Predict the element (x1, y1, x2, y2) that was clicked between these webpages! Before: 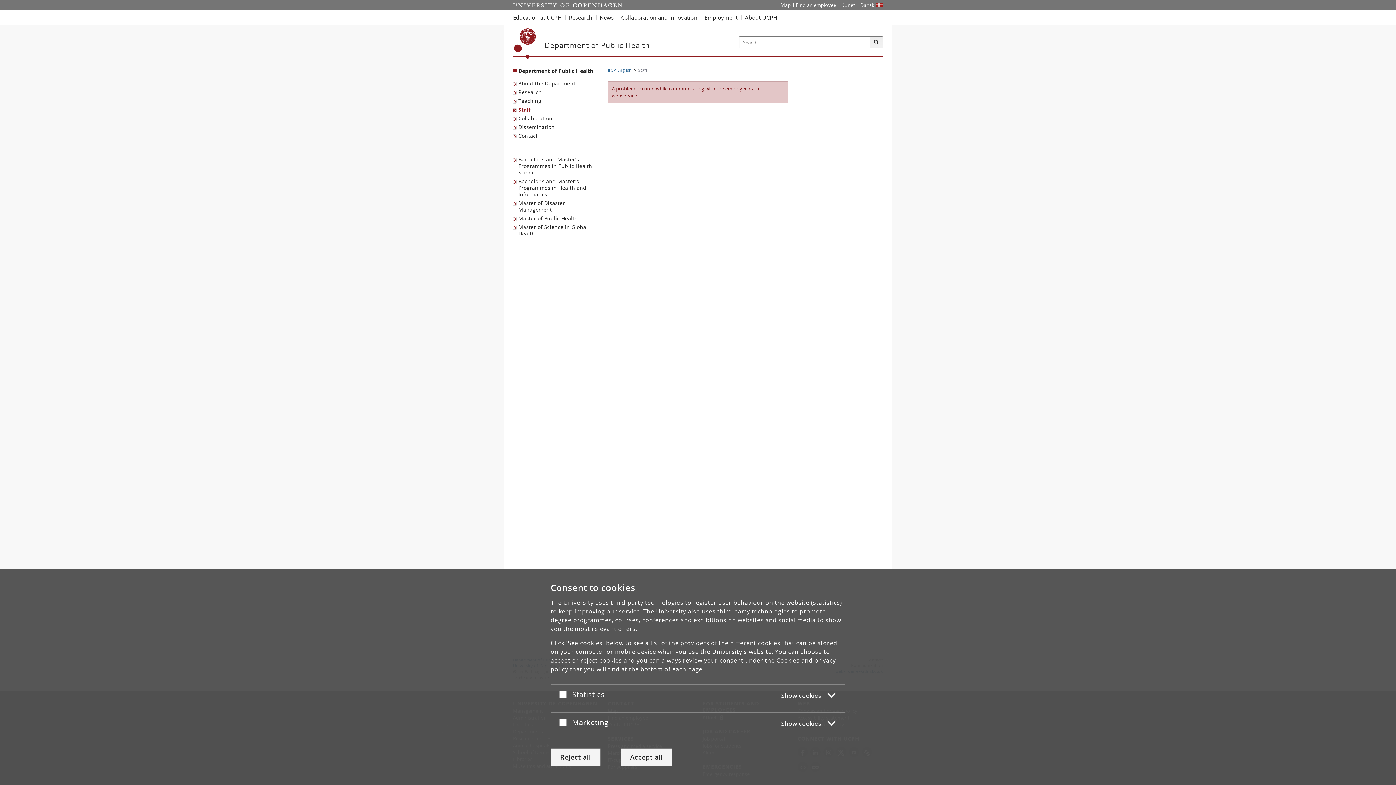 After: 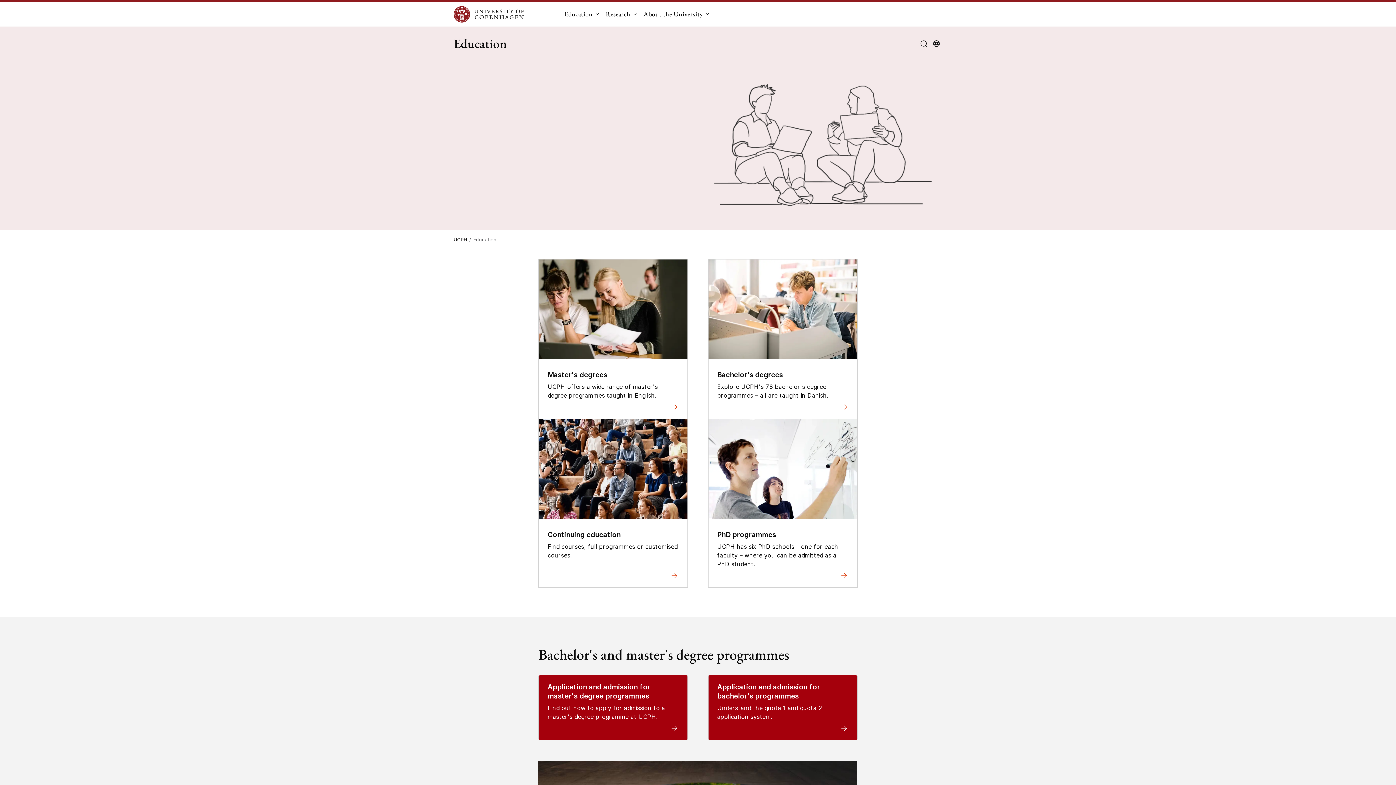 Action: label: Education at UCPH bbox: (513, 10, 565, 24)